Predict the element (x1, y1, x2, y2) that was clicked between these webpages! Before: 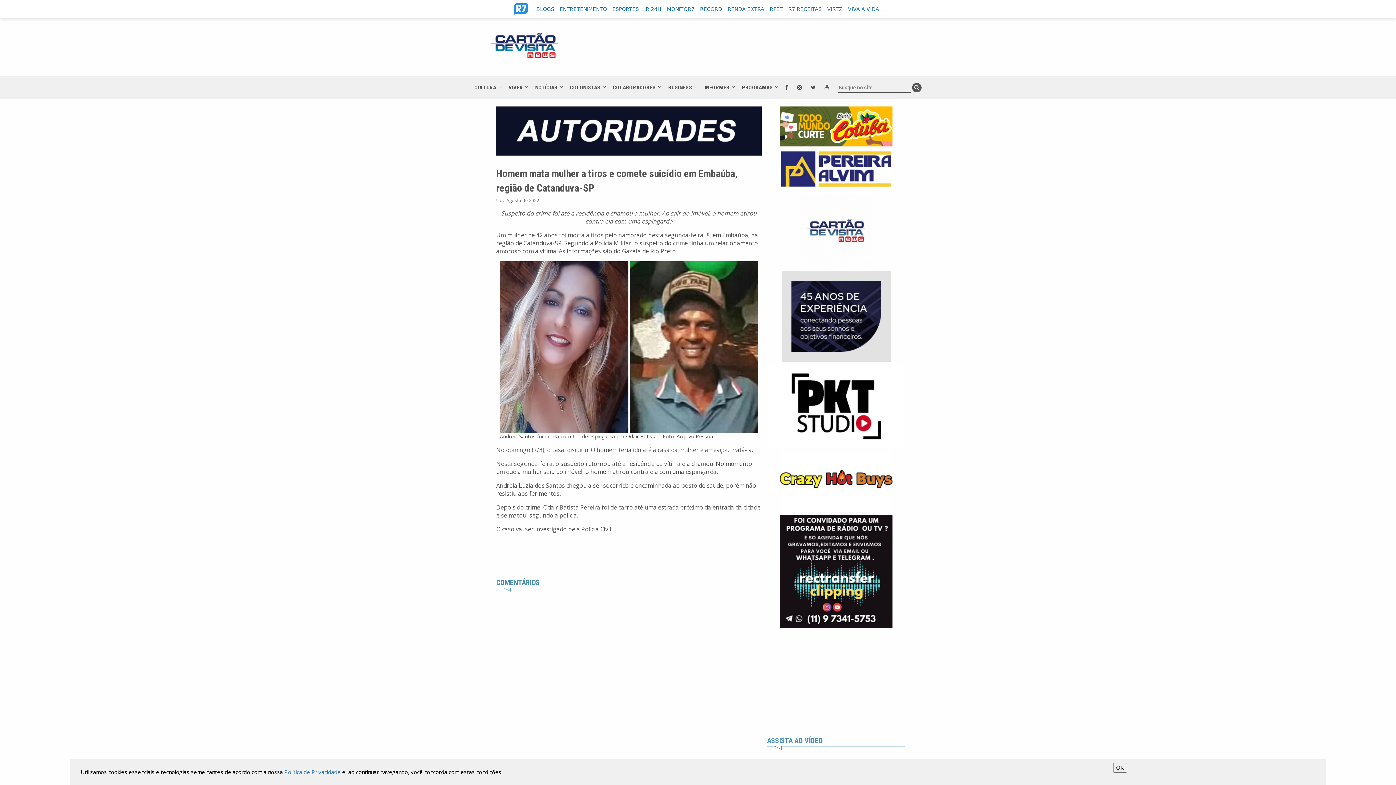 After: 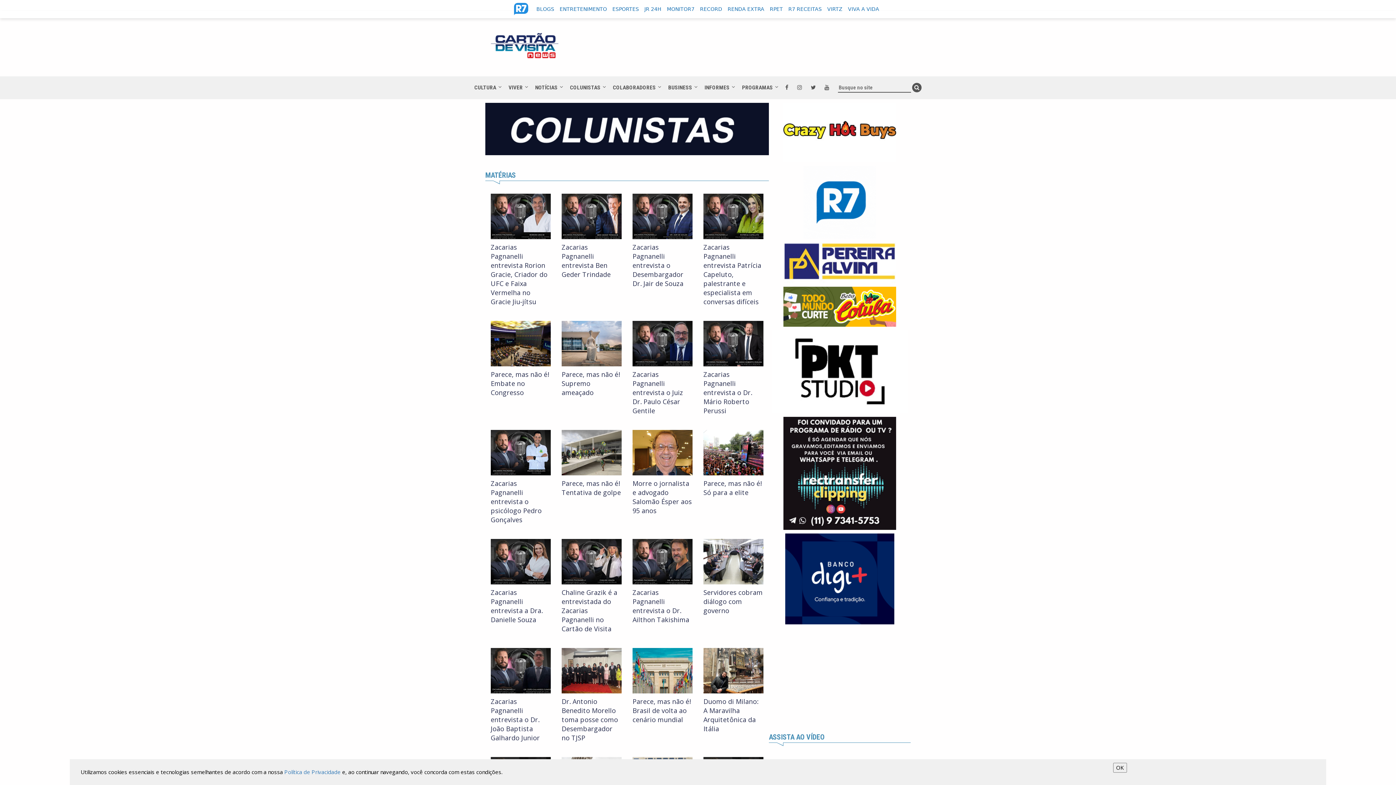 Action: bbox: (566, 77, 604, 98) label: COLUNISTAS